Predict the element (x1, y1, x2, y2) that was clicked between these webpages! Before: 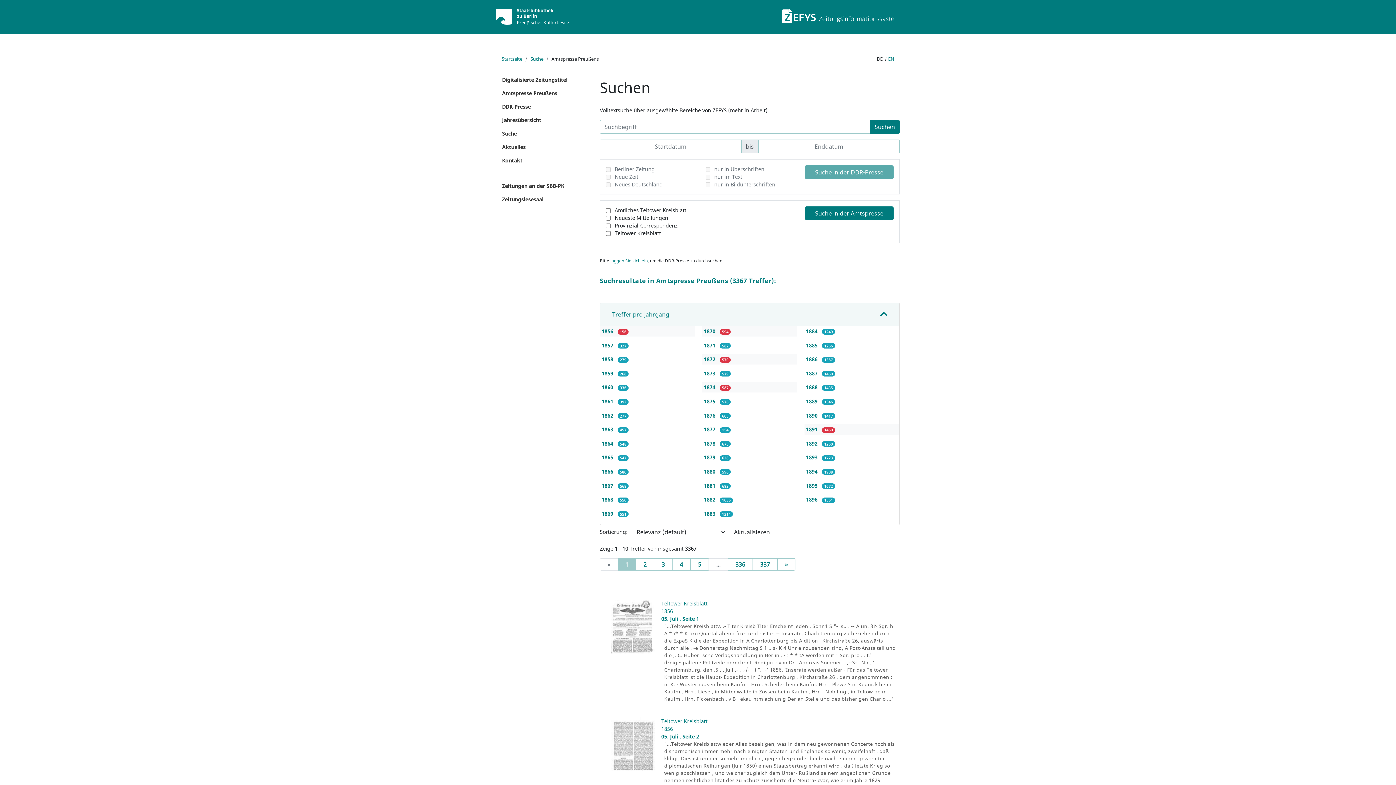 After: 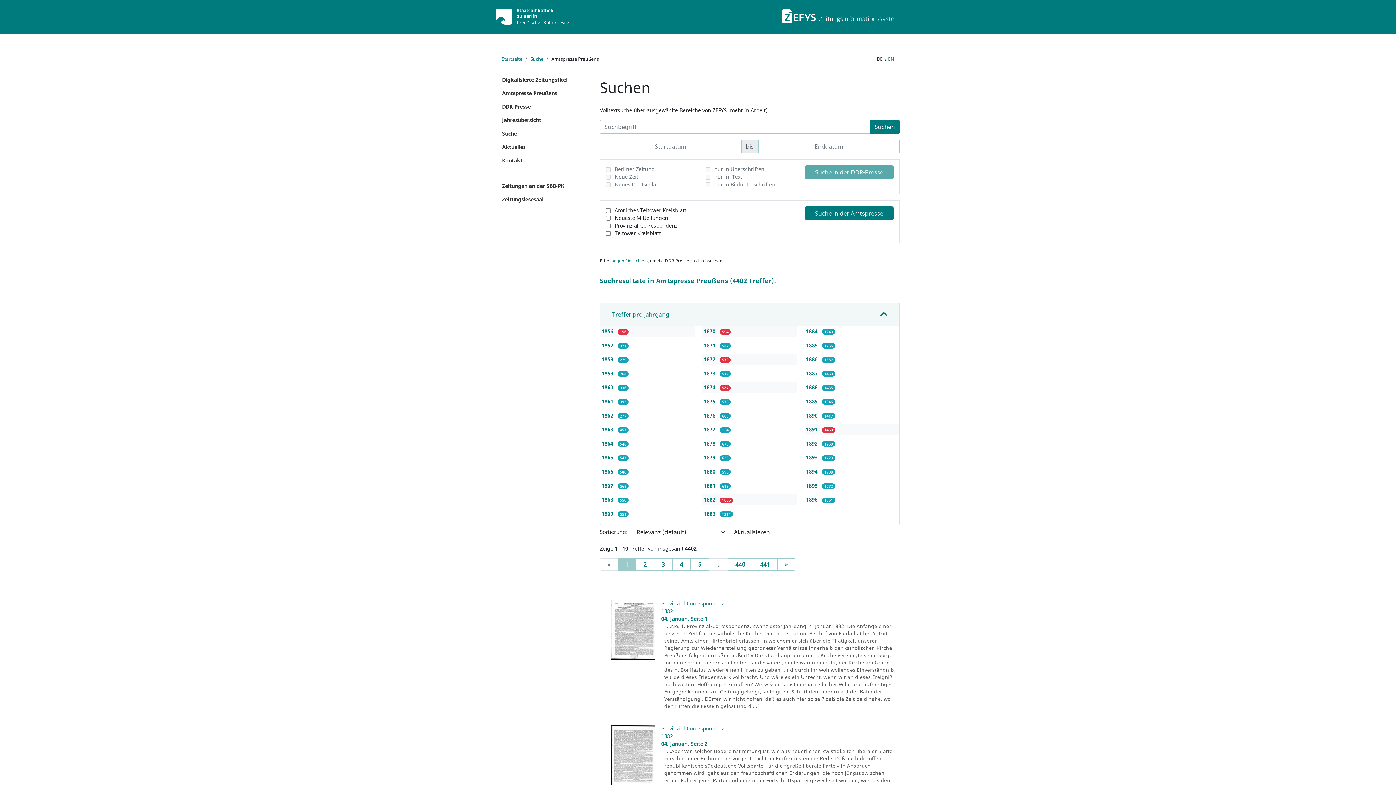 Action: label: 1882  bbox: (704, 496, 717, 503)